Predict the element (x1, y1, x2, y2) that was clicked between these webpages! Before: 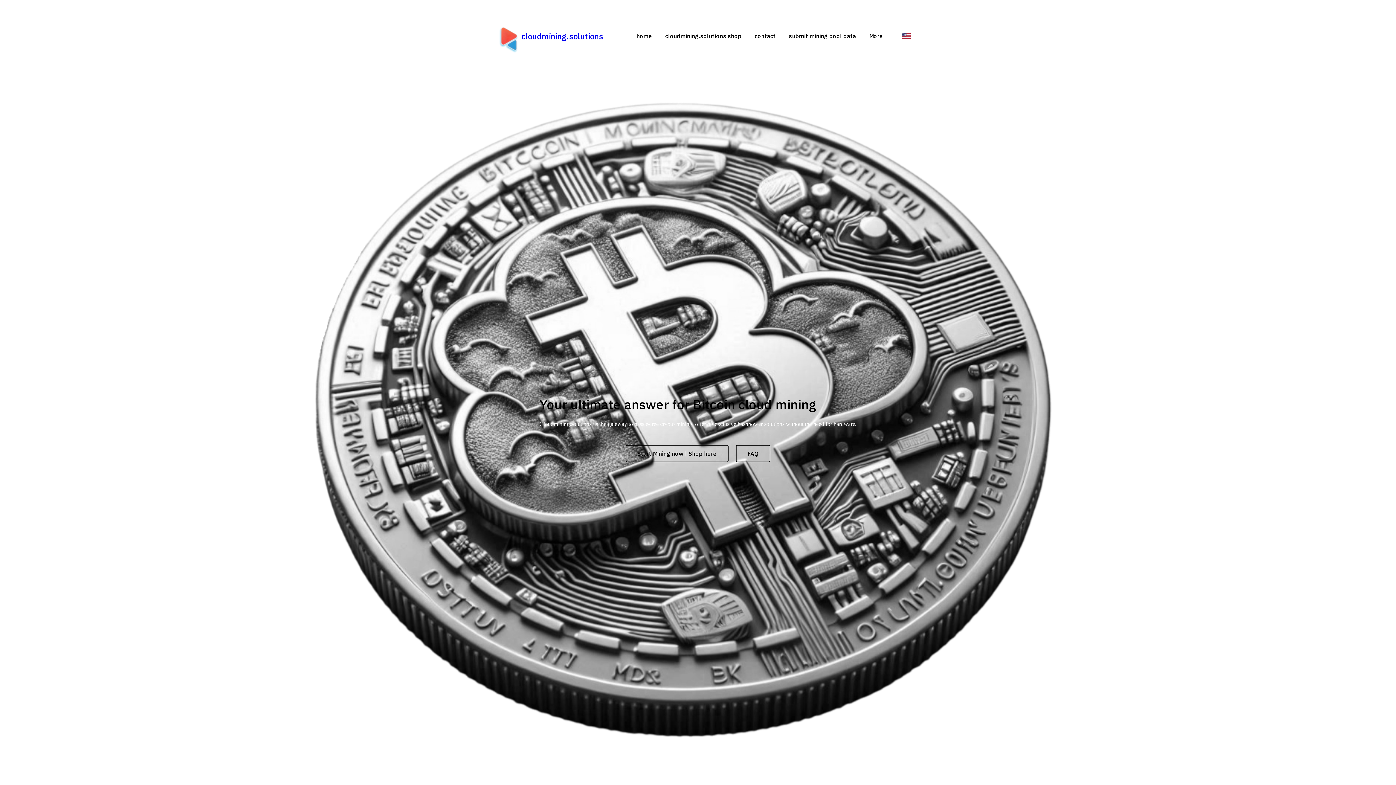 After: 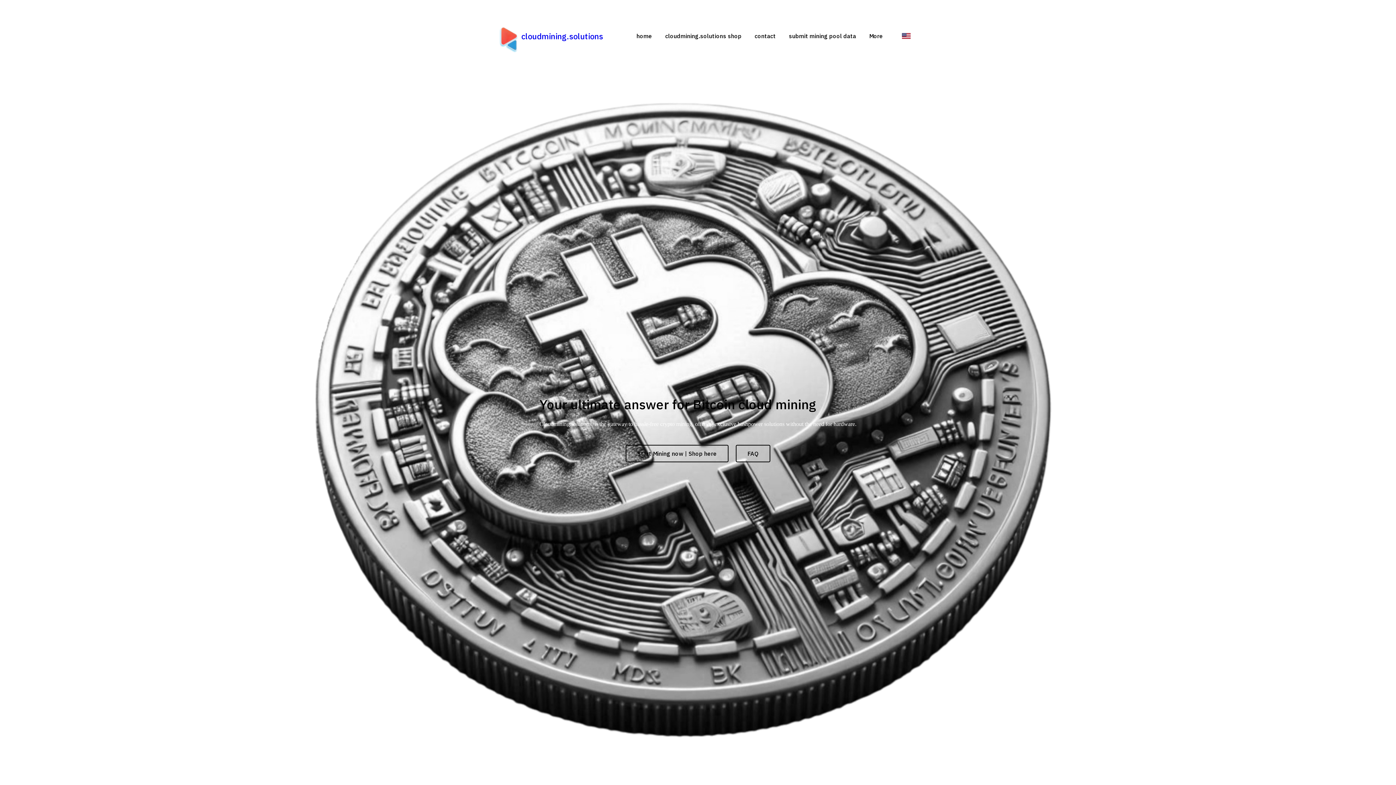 Action: bbox: (636, 30, 652, 41) label: home